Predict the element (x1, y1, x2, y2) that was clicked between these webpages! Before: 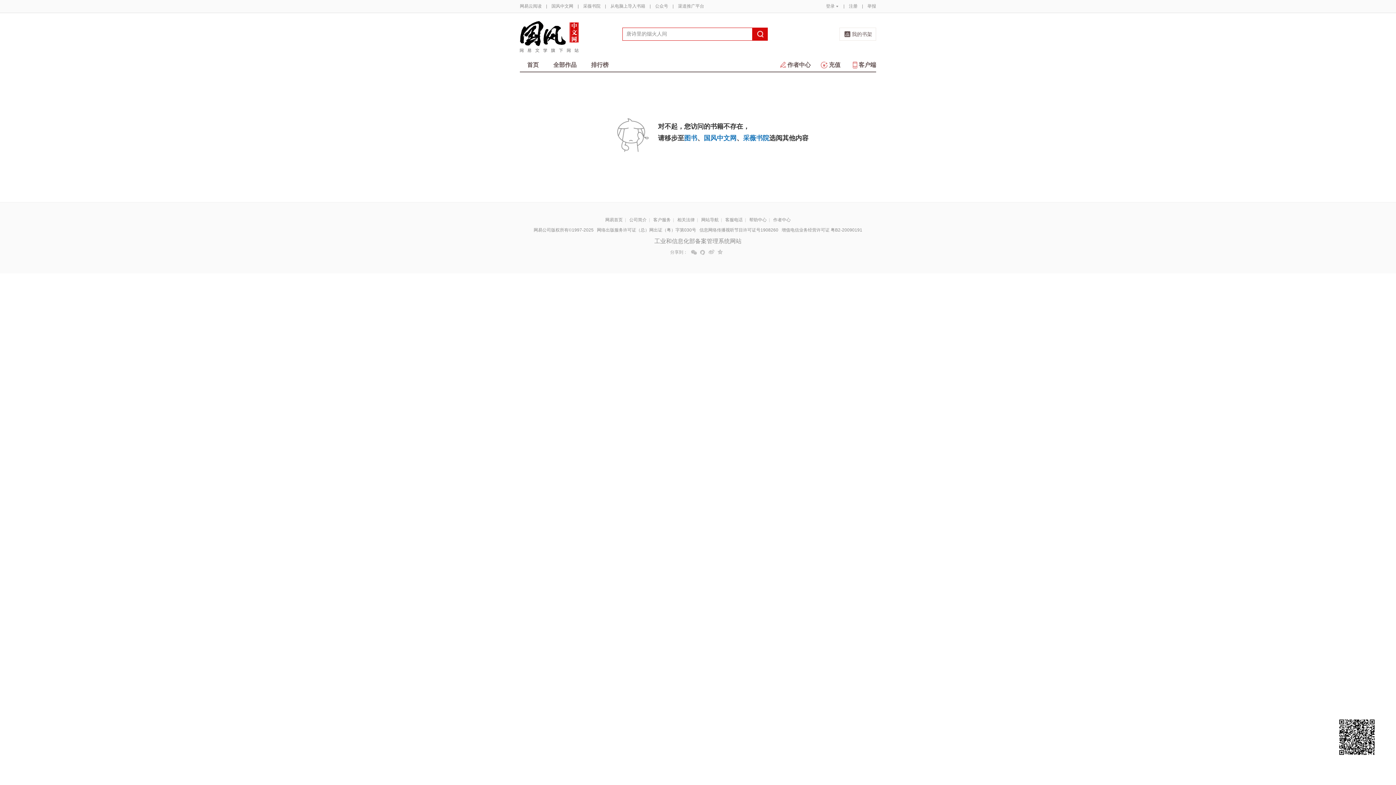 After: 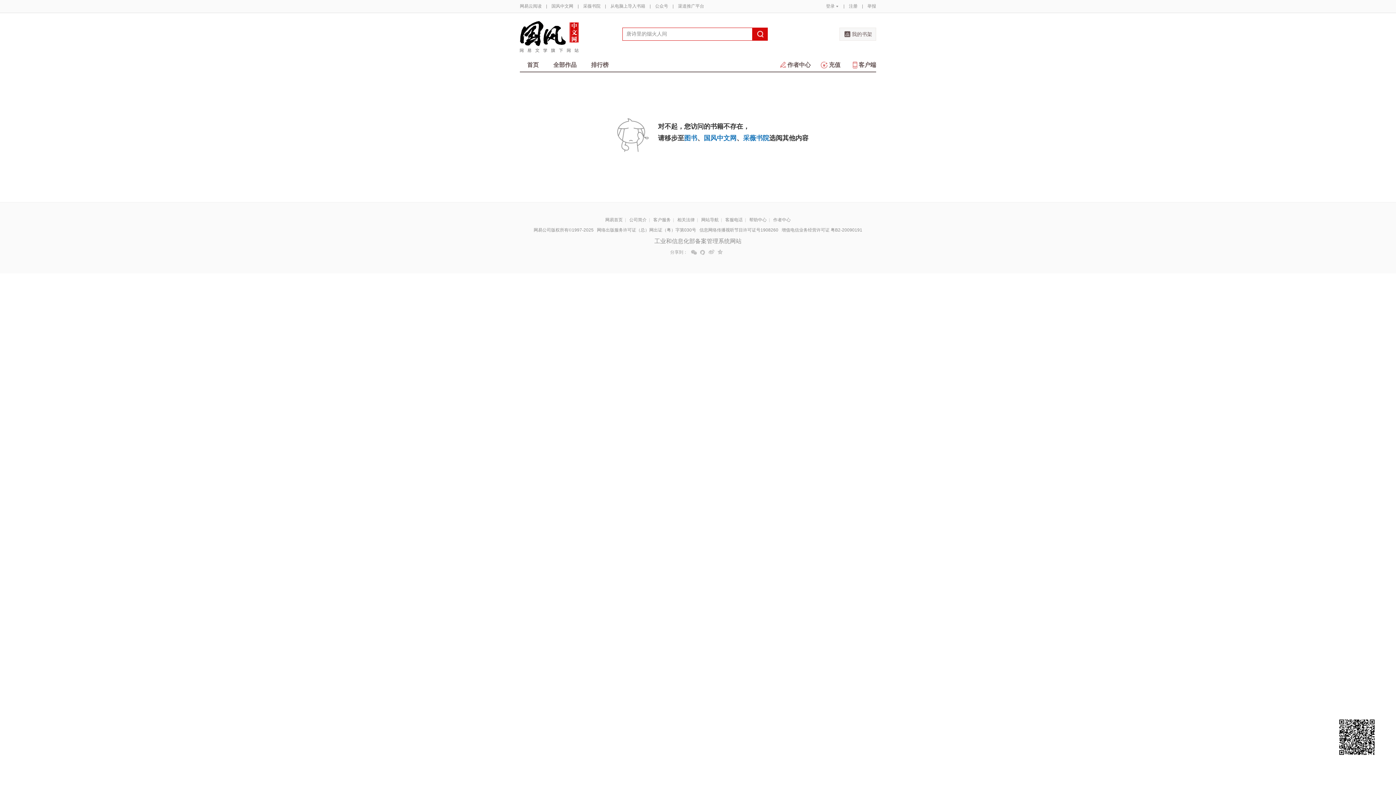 Action: label: 我的书架 bbox: (839, 27, 876, 40)